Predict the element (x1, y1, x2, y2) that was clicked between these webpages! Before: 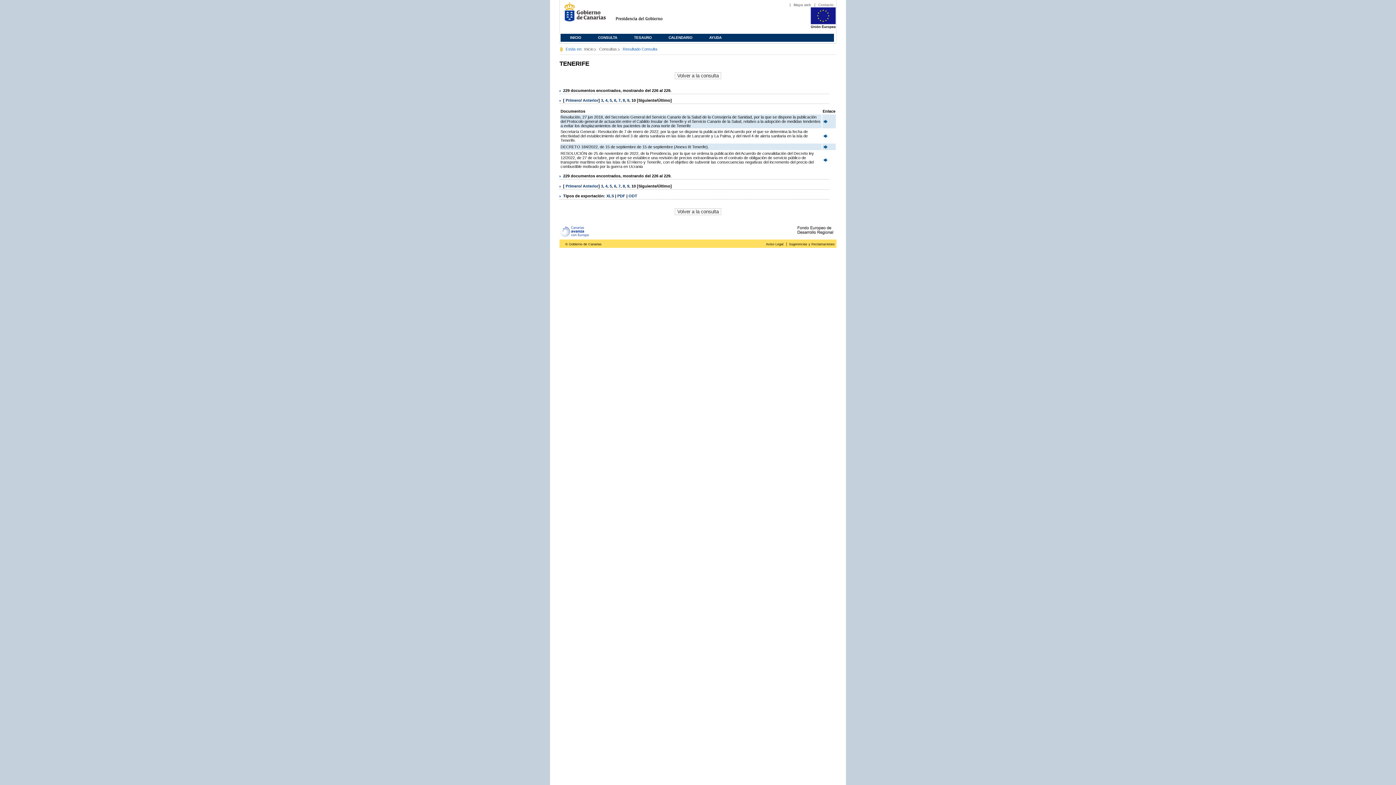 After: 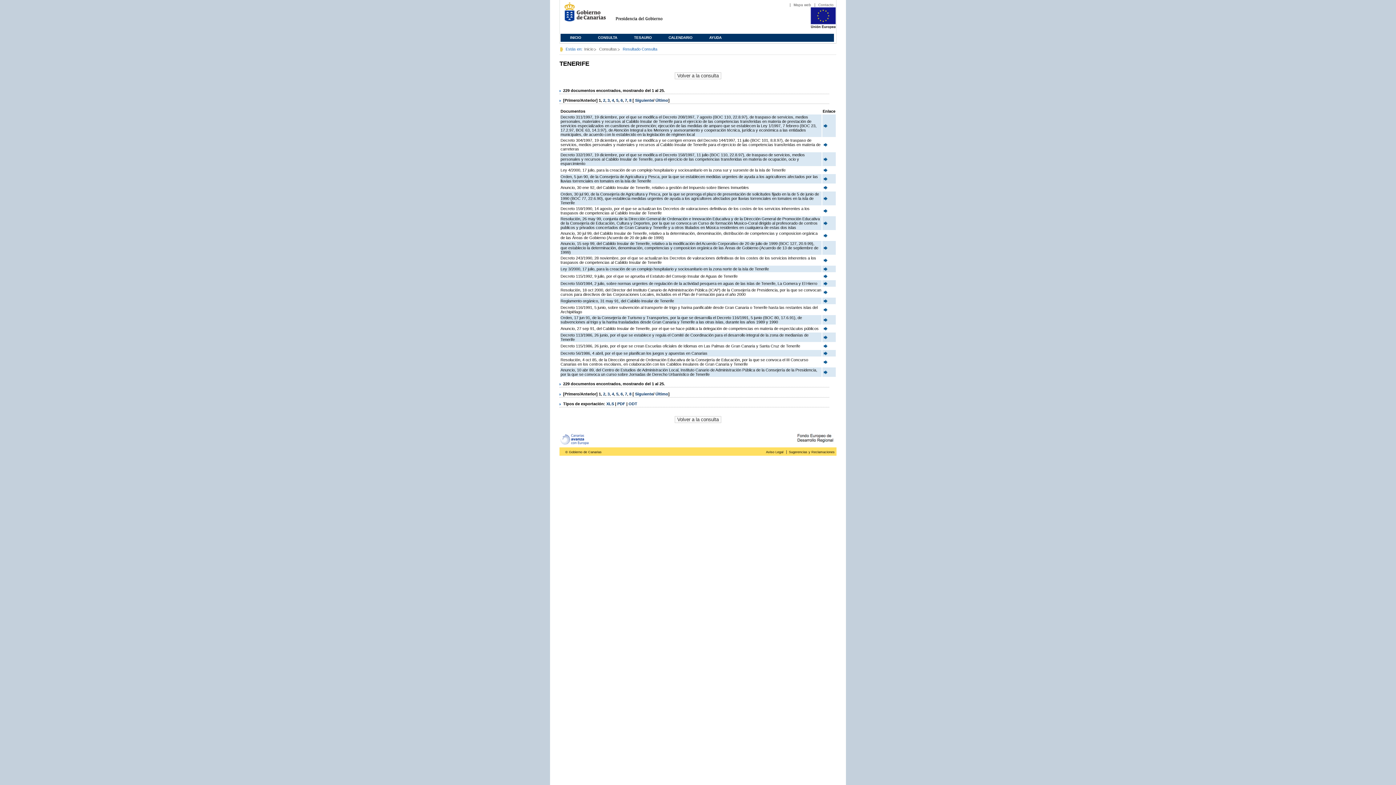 Action: label: Primero bbox: (565, 98, 580, 102)